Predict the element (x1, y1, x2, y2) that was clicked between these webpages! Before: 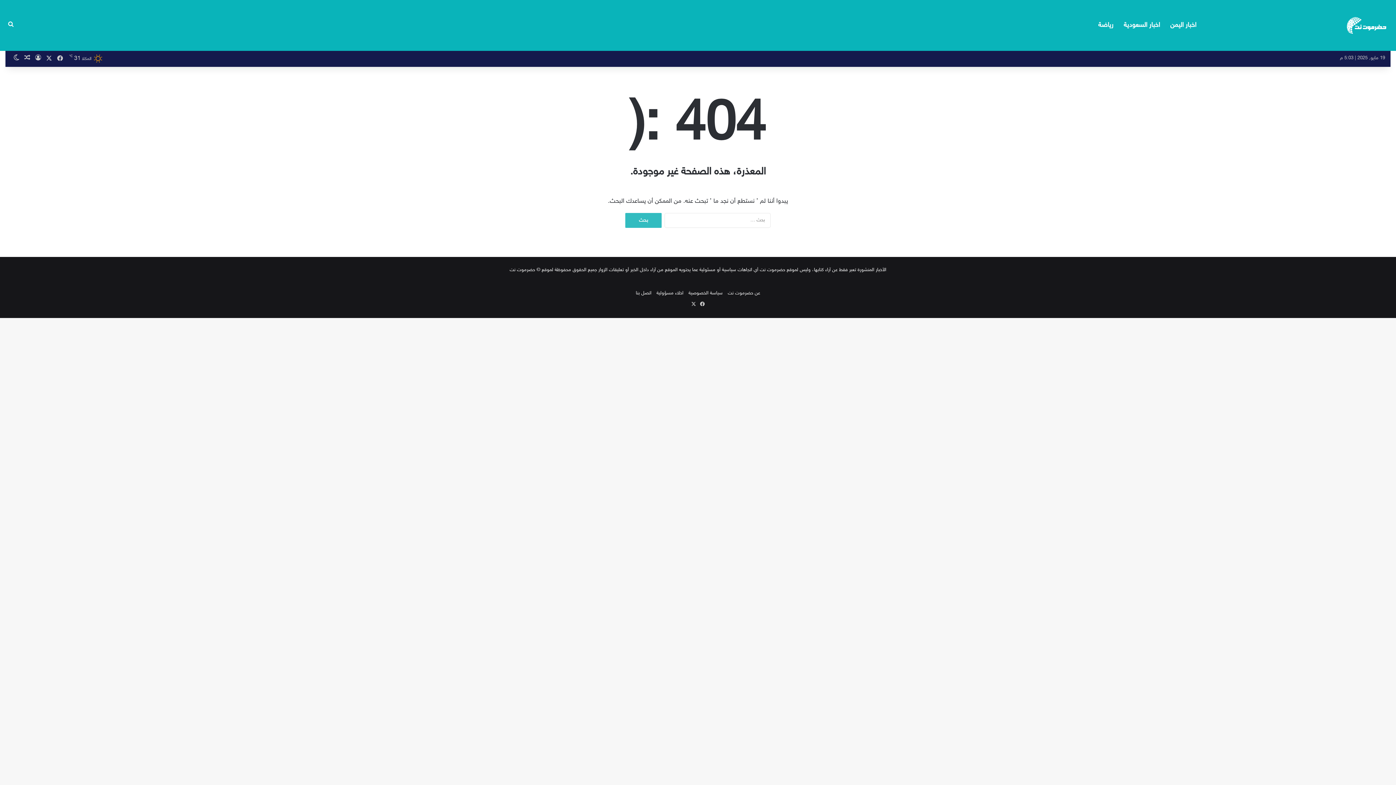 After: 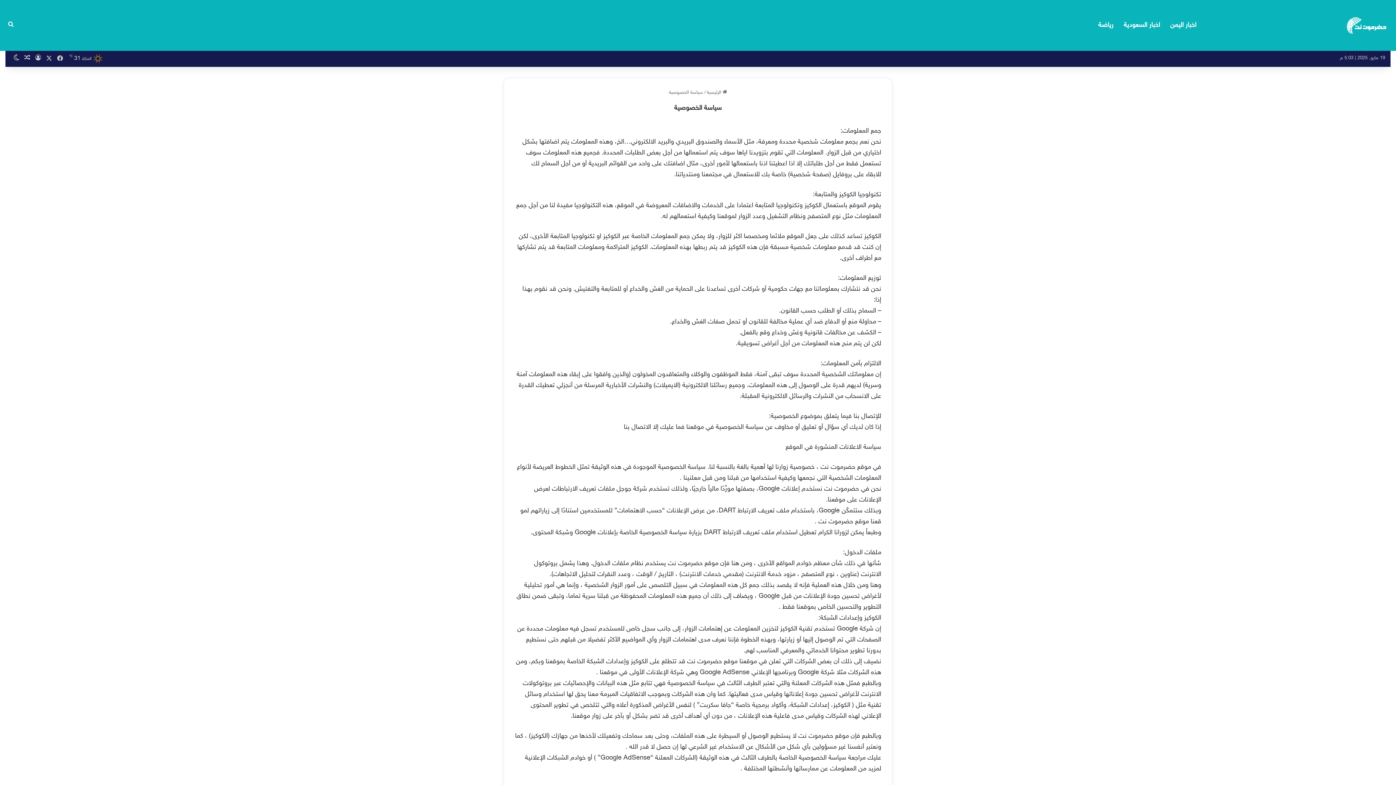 Action: bbox: (688, 290, 722, 296) label: سياسة الخصوصية